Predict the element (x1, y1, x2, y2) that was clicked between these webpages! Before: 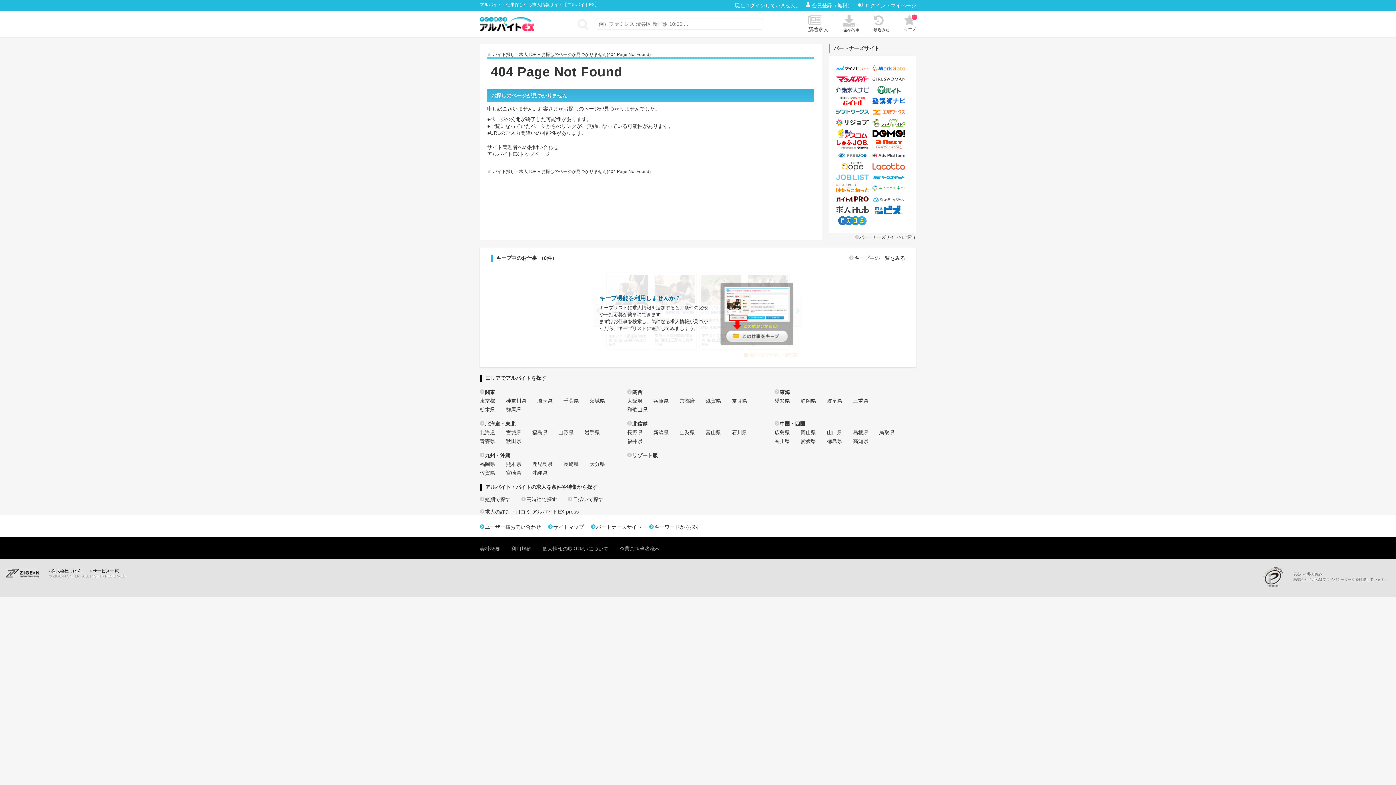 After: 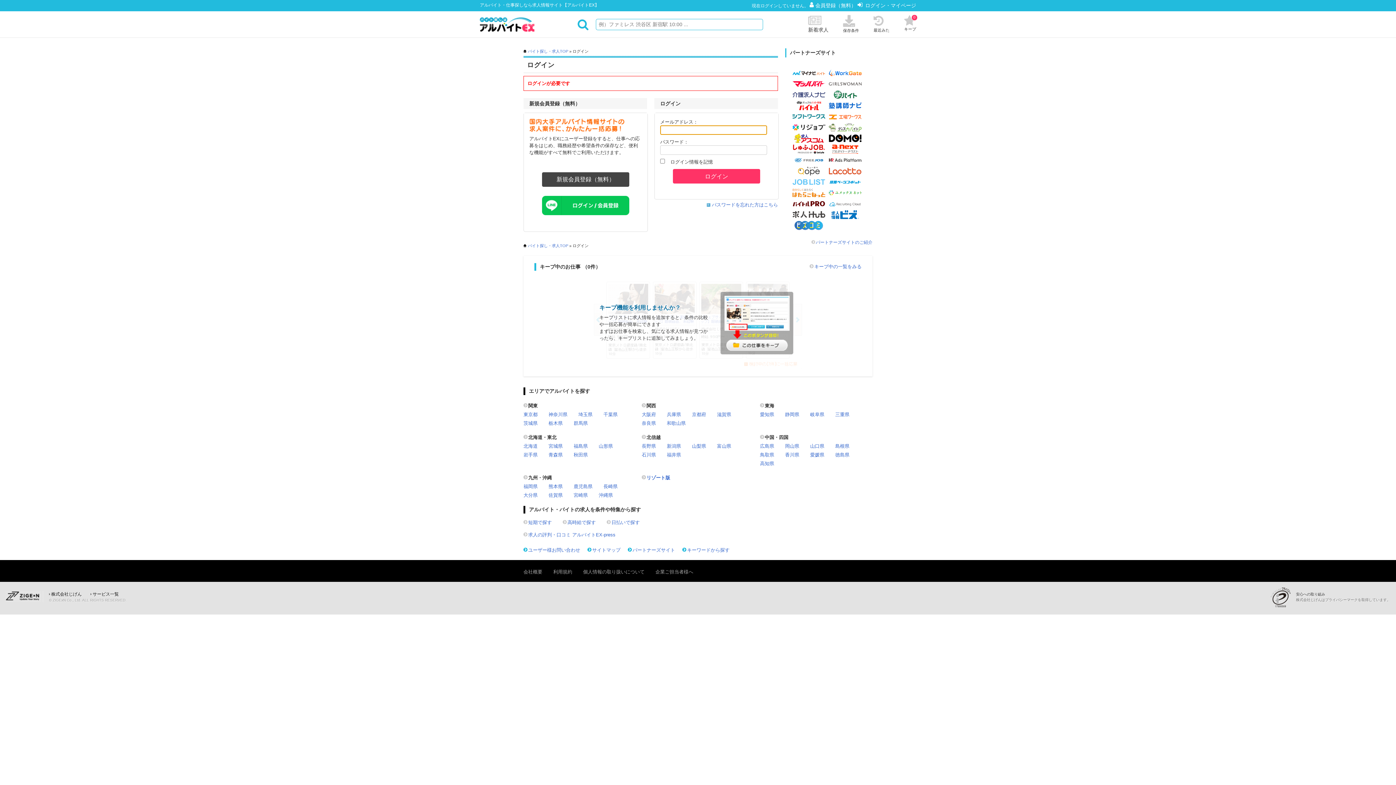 Action: label: ログイン・マイページ bbox: (854, 2, 916, 8)